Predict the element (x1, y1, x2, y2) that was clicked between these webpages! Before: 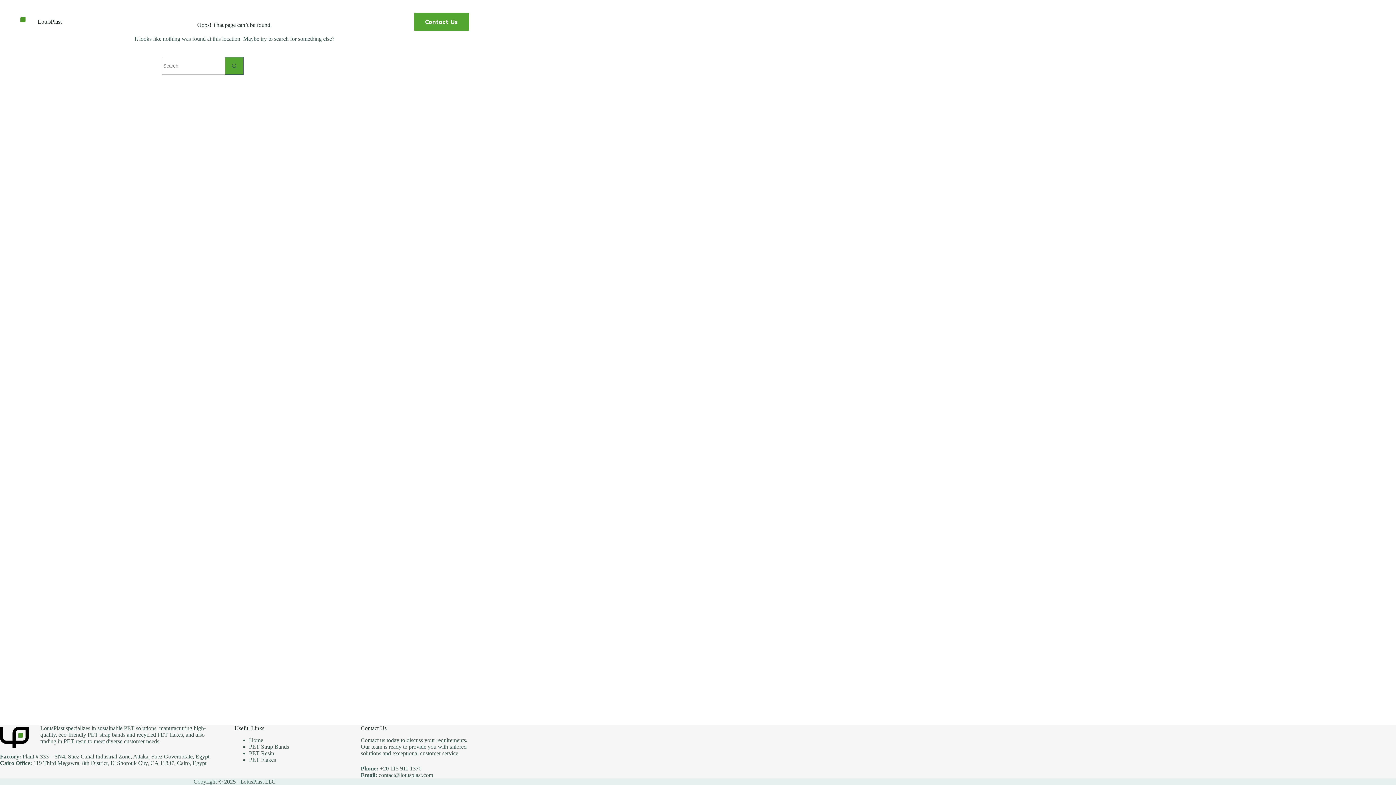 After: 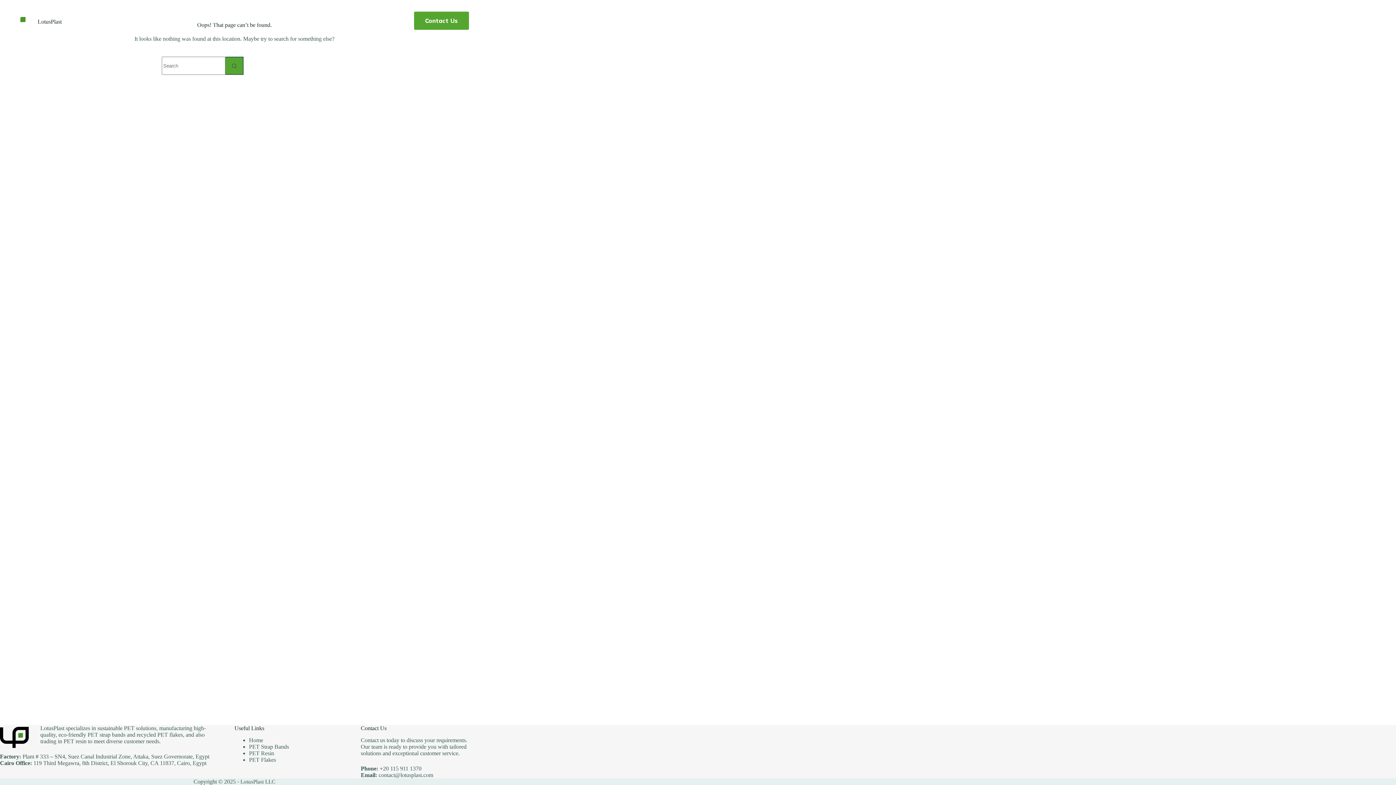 Action: label: Contact Us bbox: (414, 12, 469, 30)